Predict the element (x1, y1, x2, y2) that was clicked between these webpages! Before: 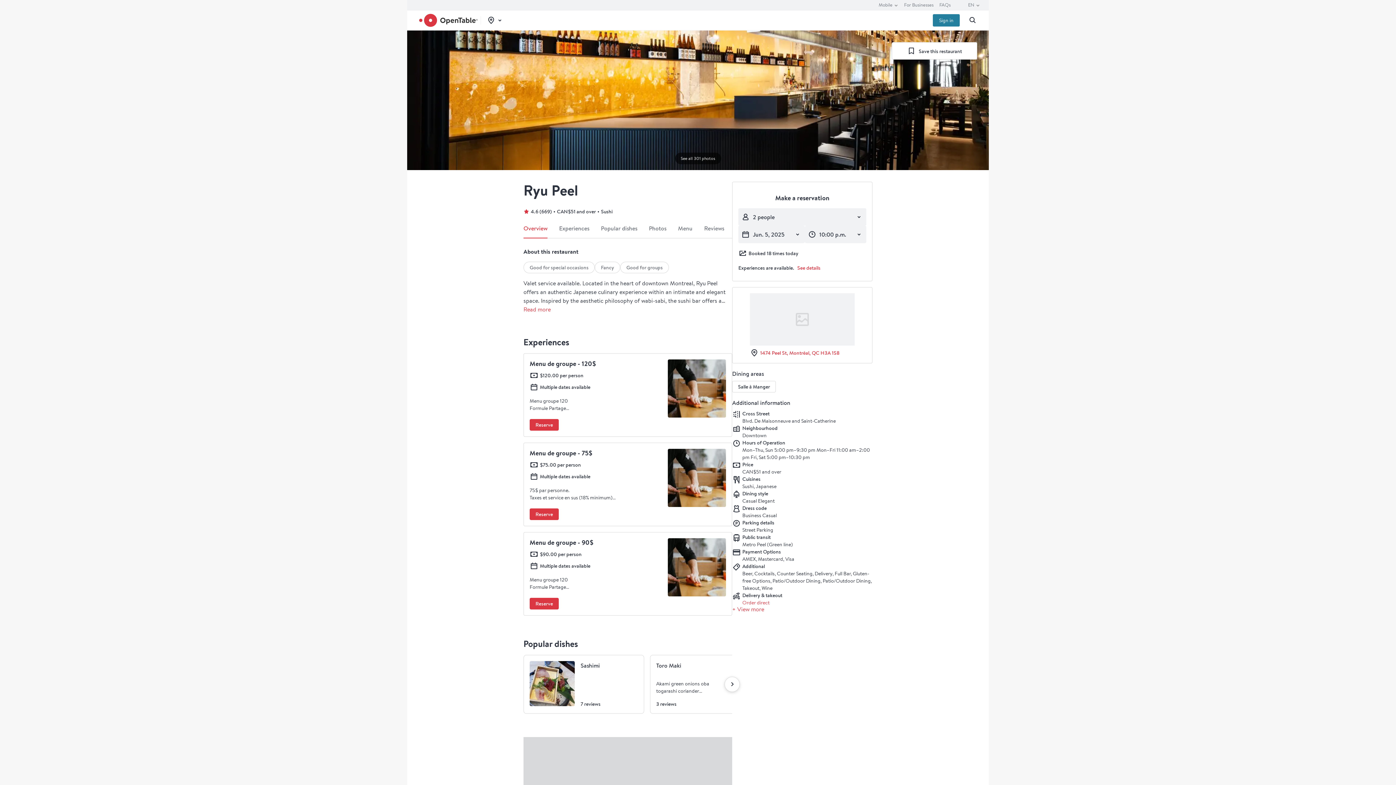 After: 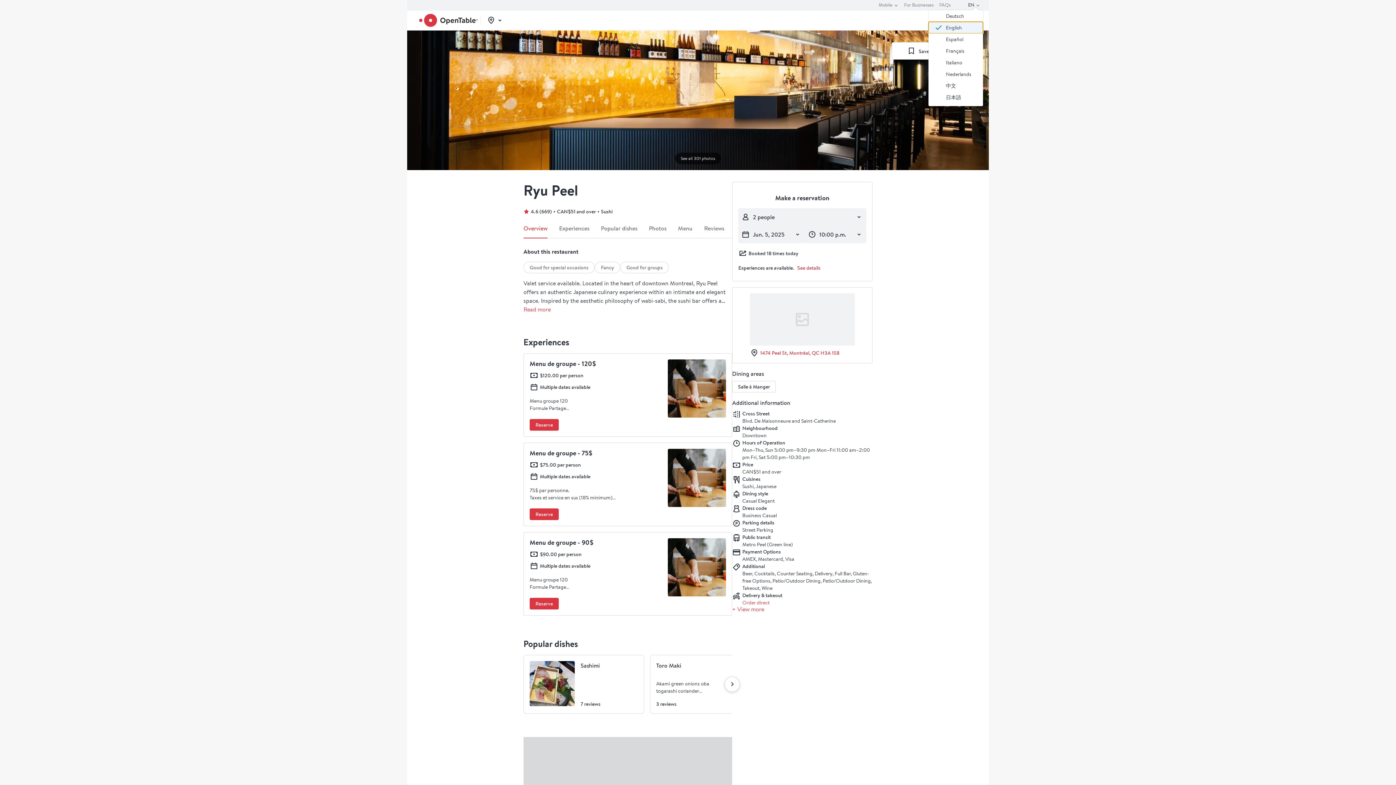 Action: label: EN bbox: (968, 0, 980, 10)